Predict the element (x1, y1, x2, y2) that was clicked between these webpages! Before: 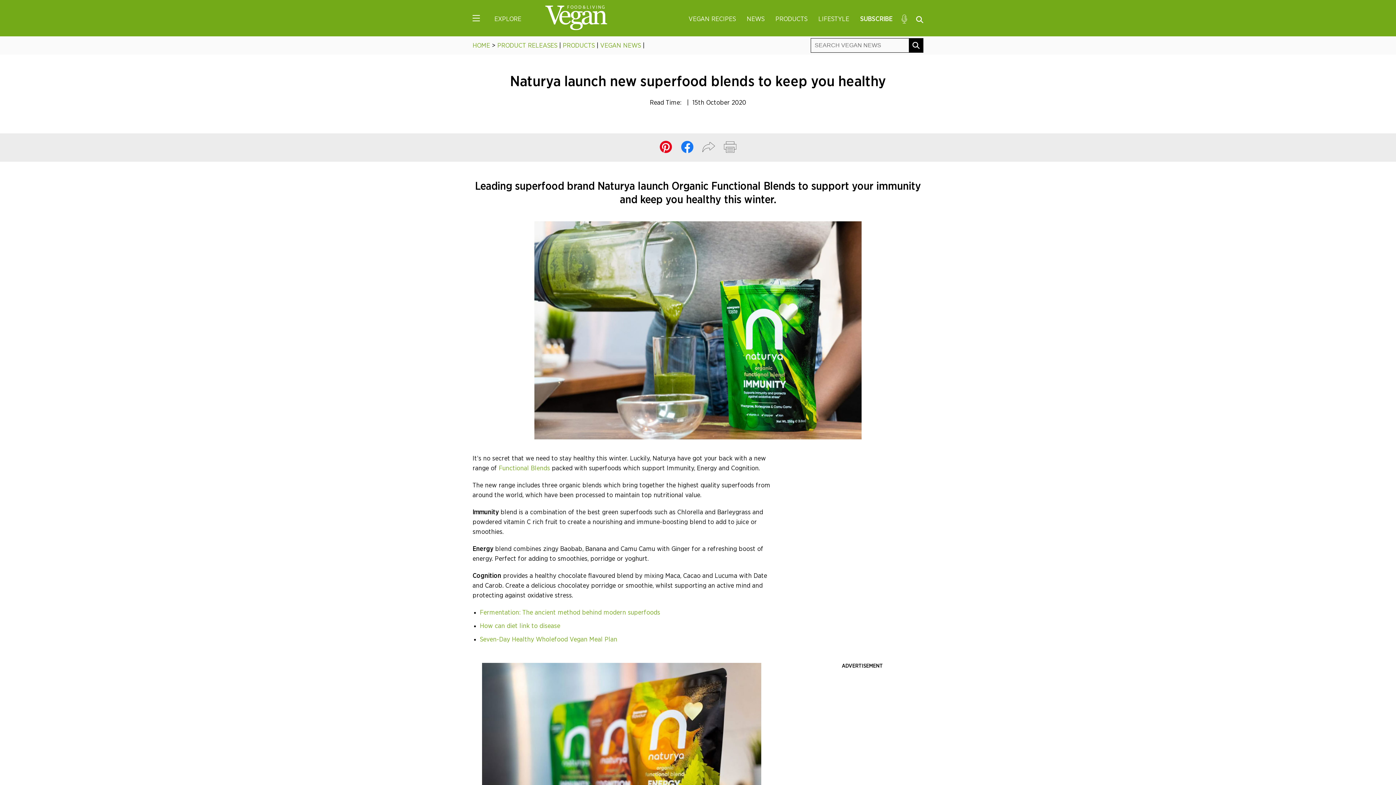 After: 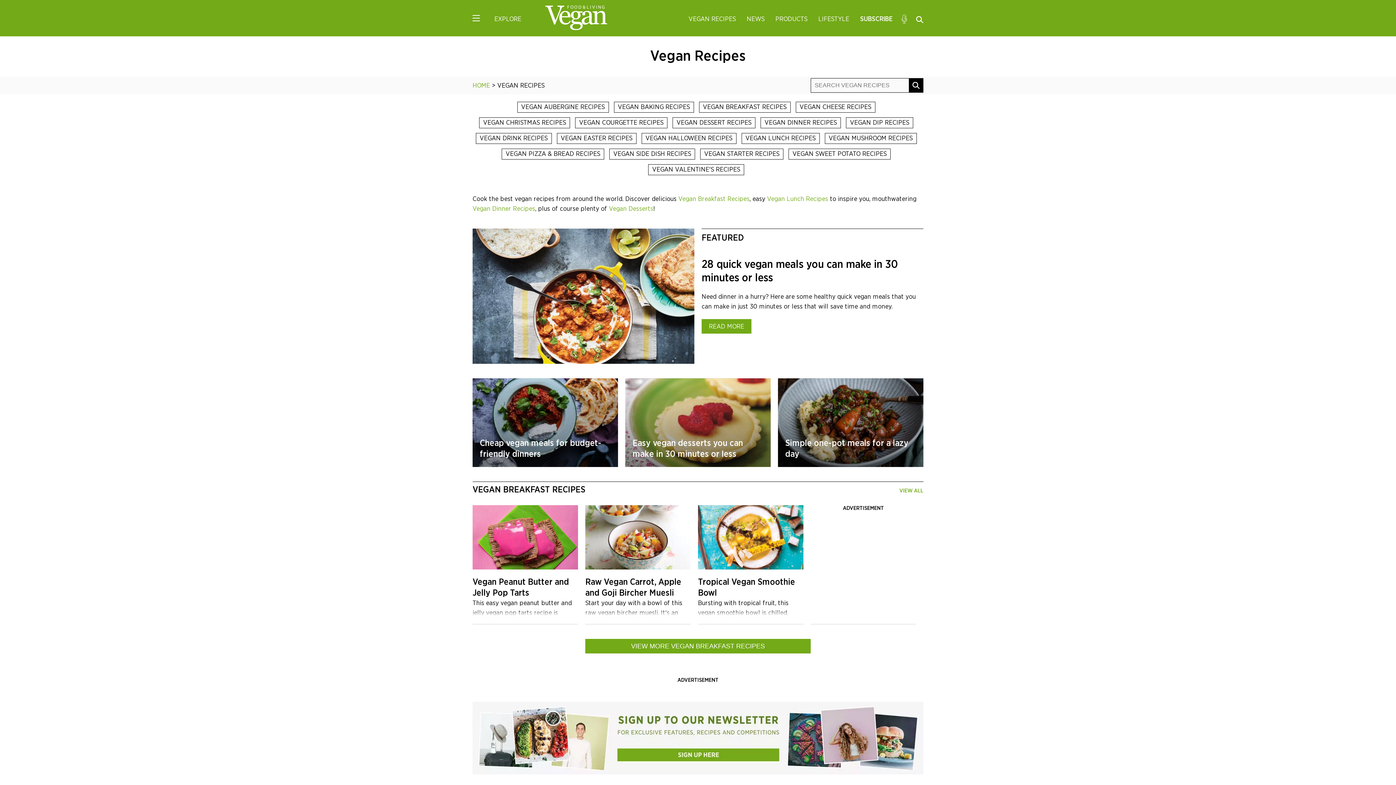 Action: bbox: (688, 14, 736, 24) label: VEGAN RECIPES